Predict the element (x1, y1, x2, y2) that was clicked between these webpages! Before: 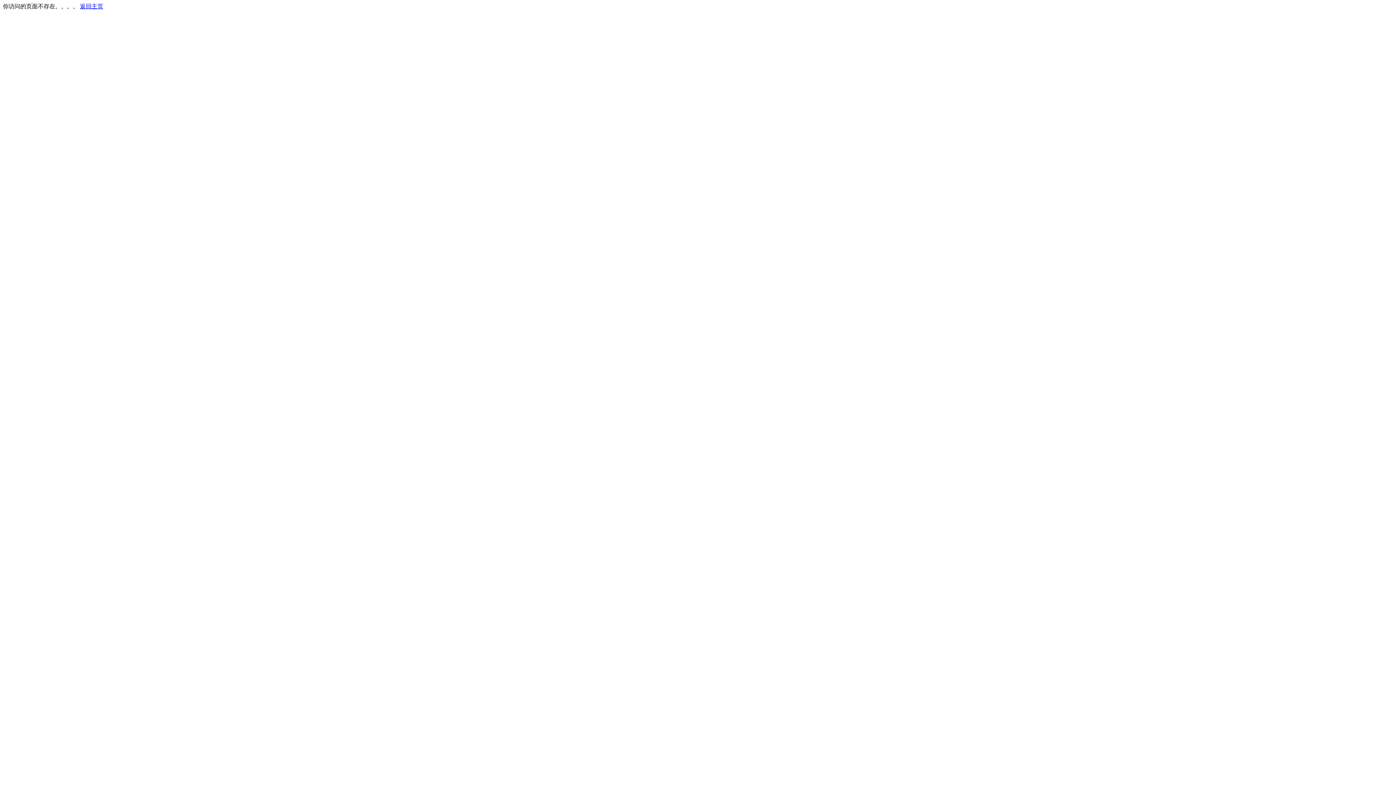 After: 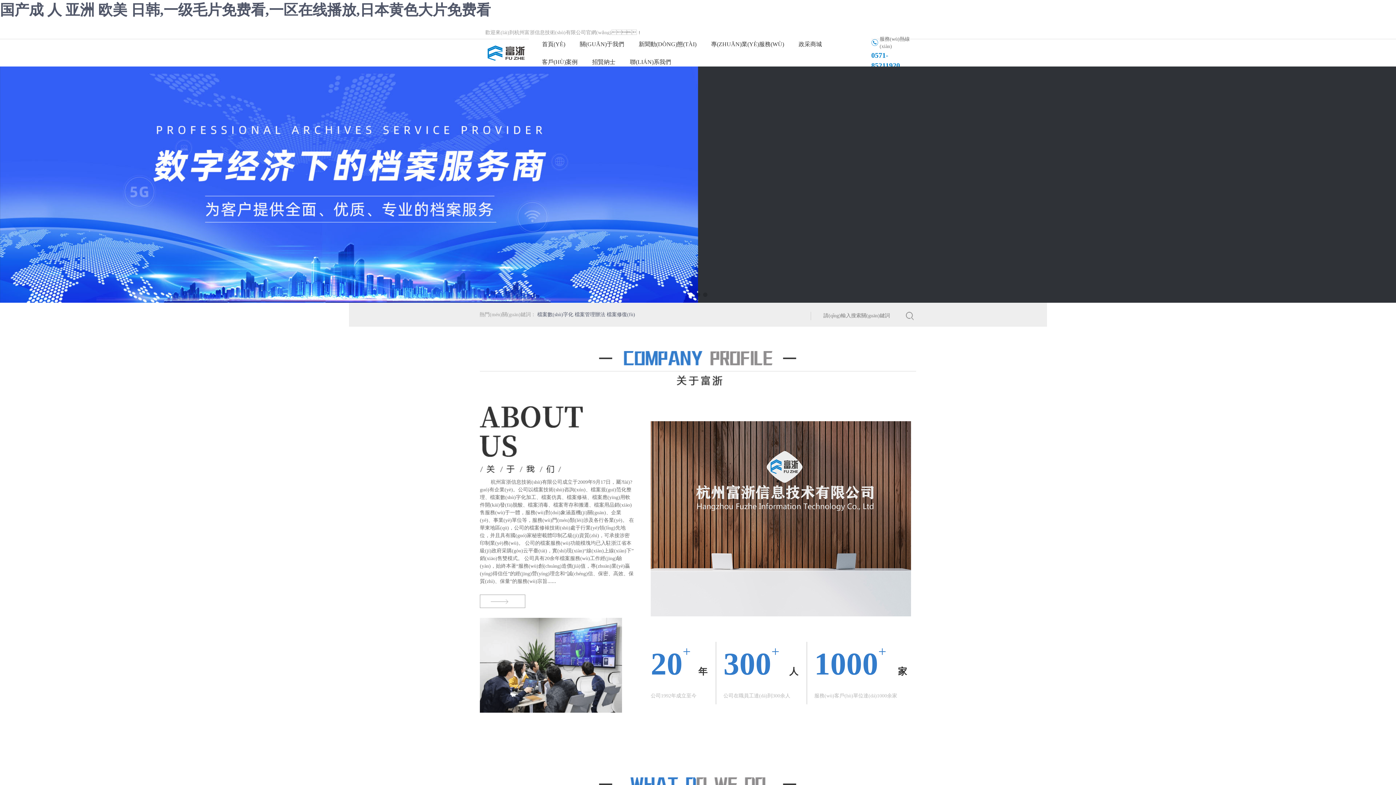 Action: label: 返回主页 bbox: (80, 3, 103, 9)